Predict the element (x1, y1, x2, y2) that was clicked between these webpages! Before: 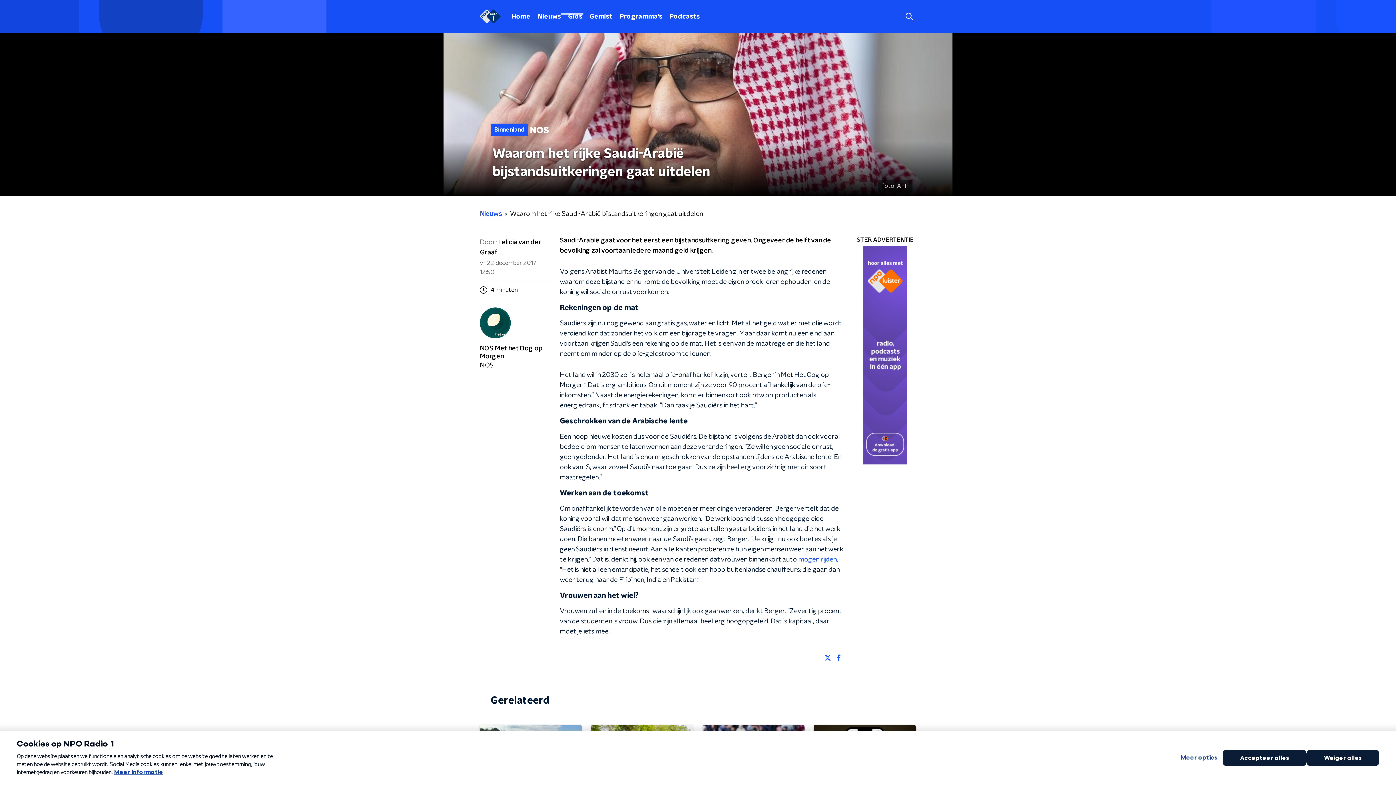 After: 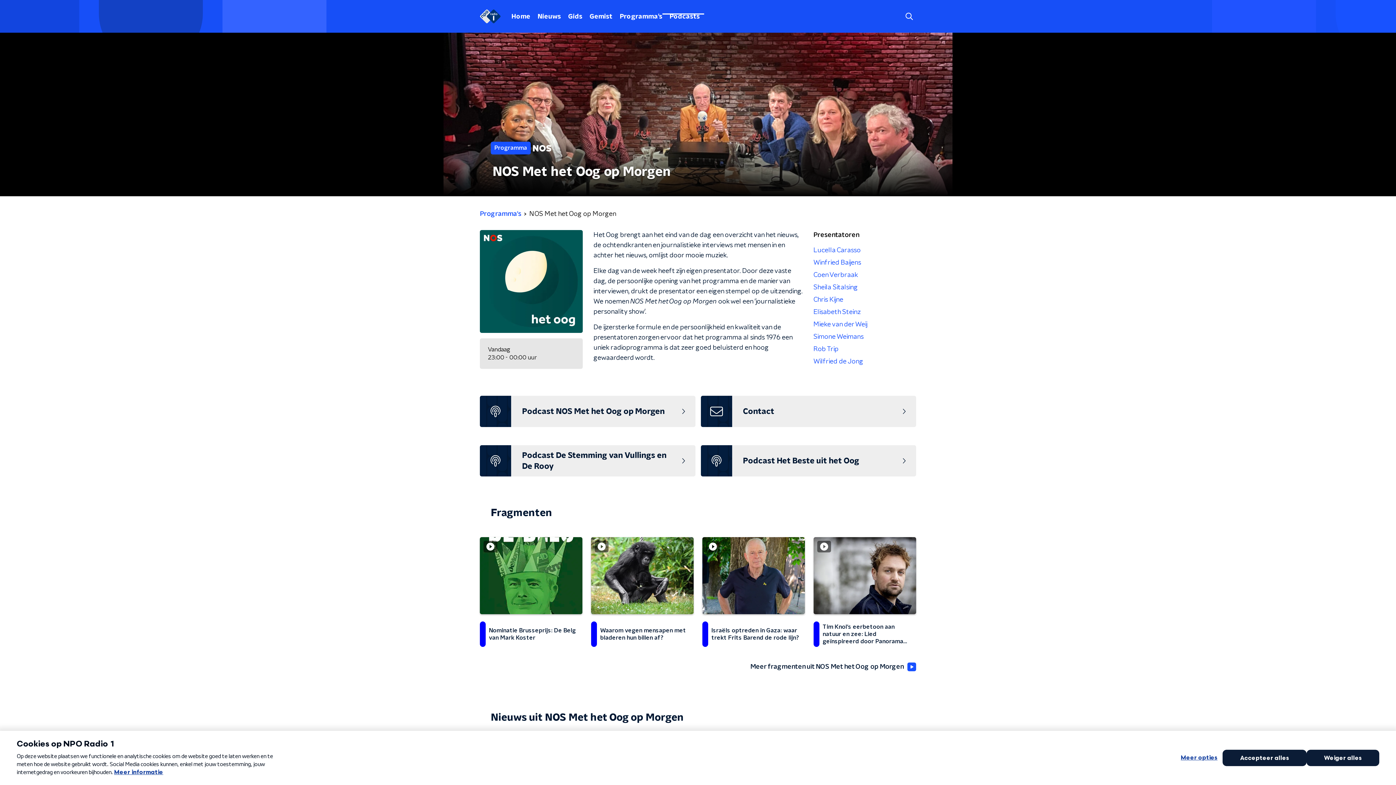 Action: bbox: (480, 305, 549, 372) label: NOS Met het Oog op Morgen
NOS